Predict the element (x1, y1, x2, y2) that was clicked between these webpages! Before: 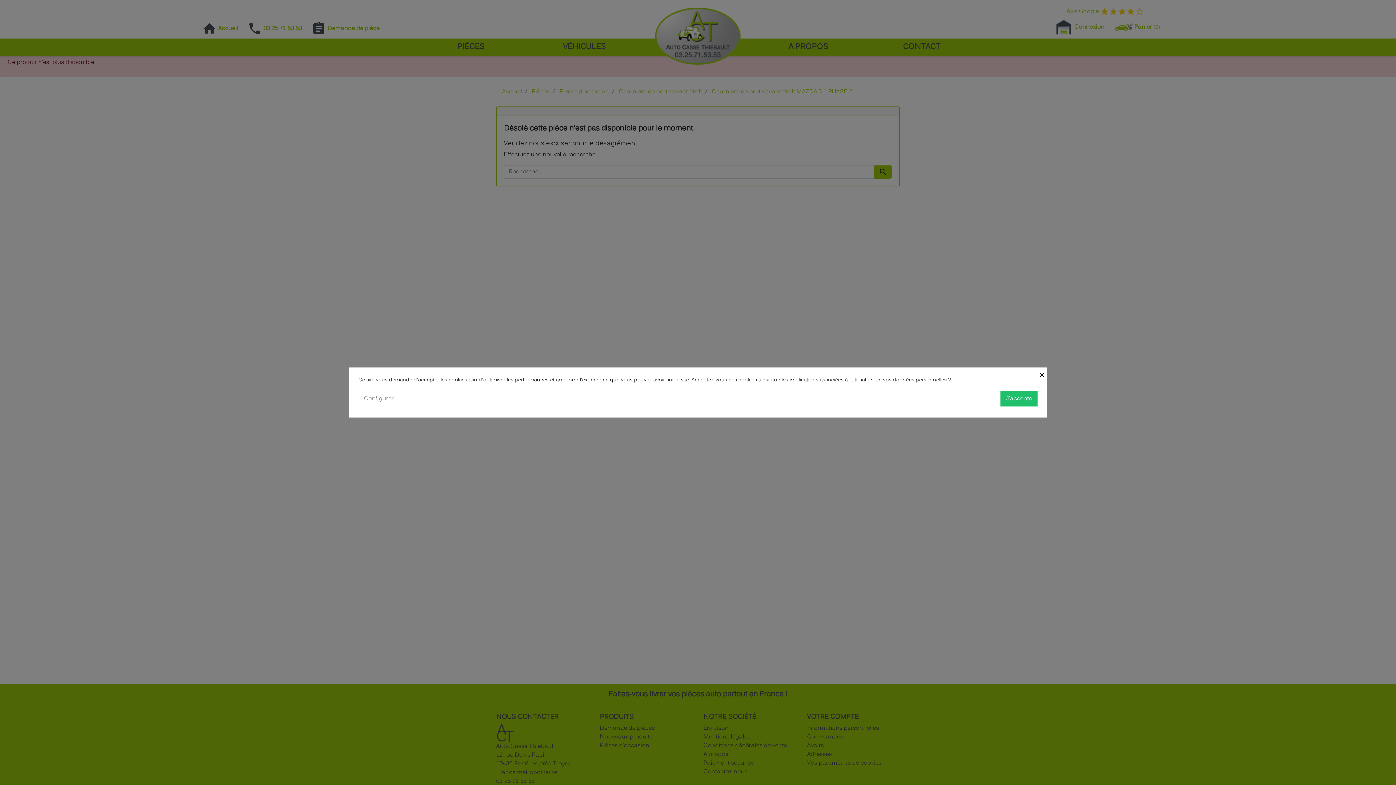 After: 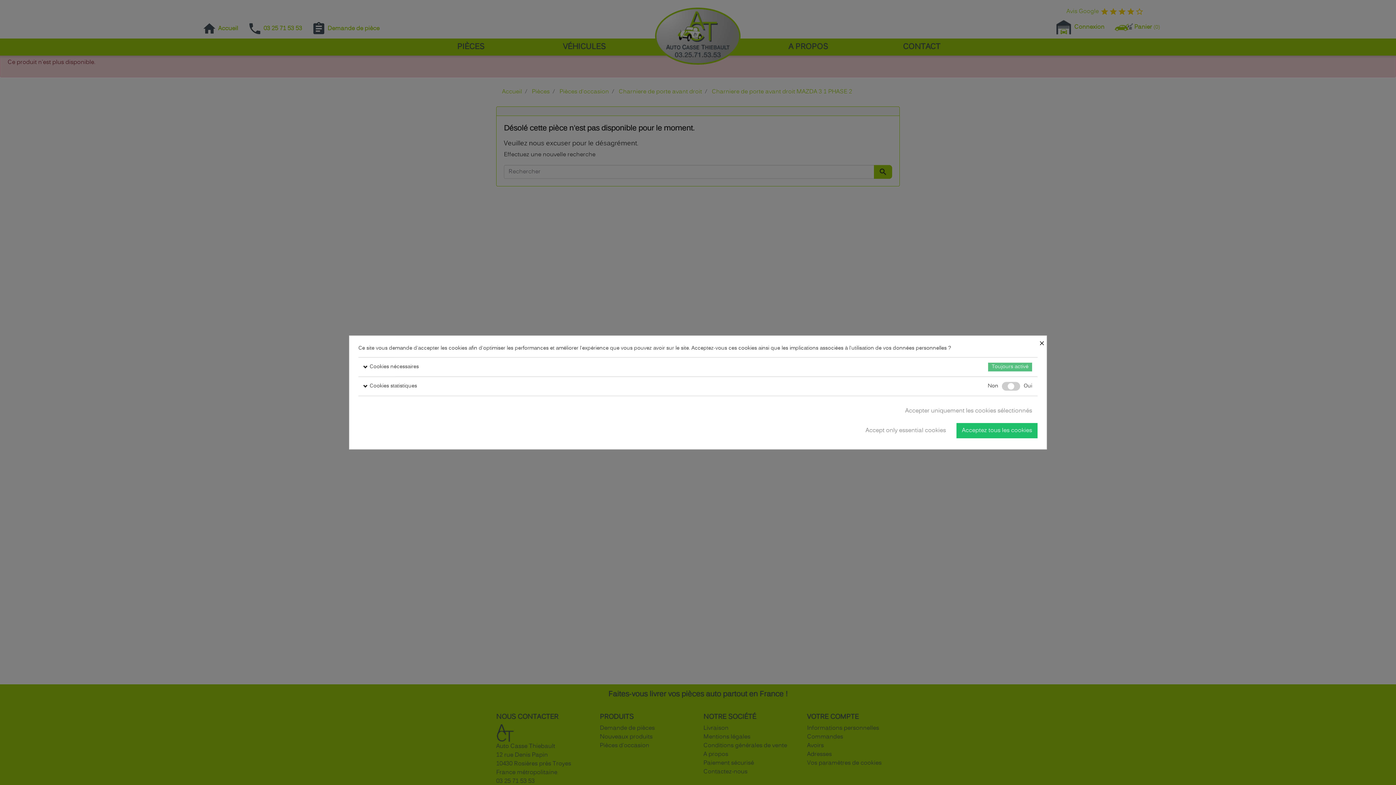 Action: bbox: (358, 391, 399, 406) label: Configurer